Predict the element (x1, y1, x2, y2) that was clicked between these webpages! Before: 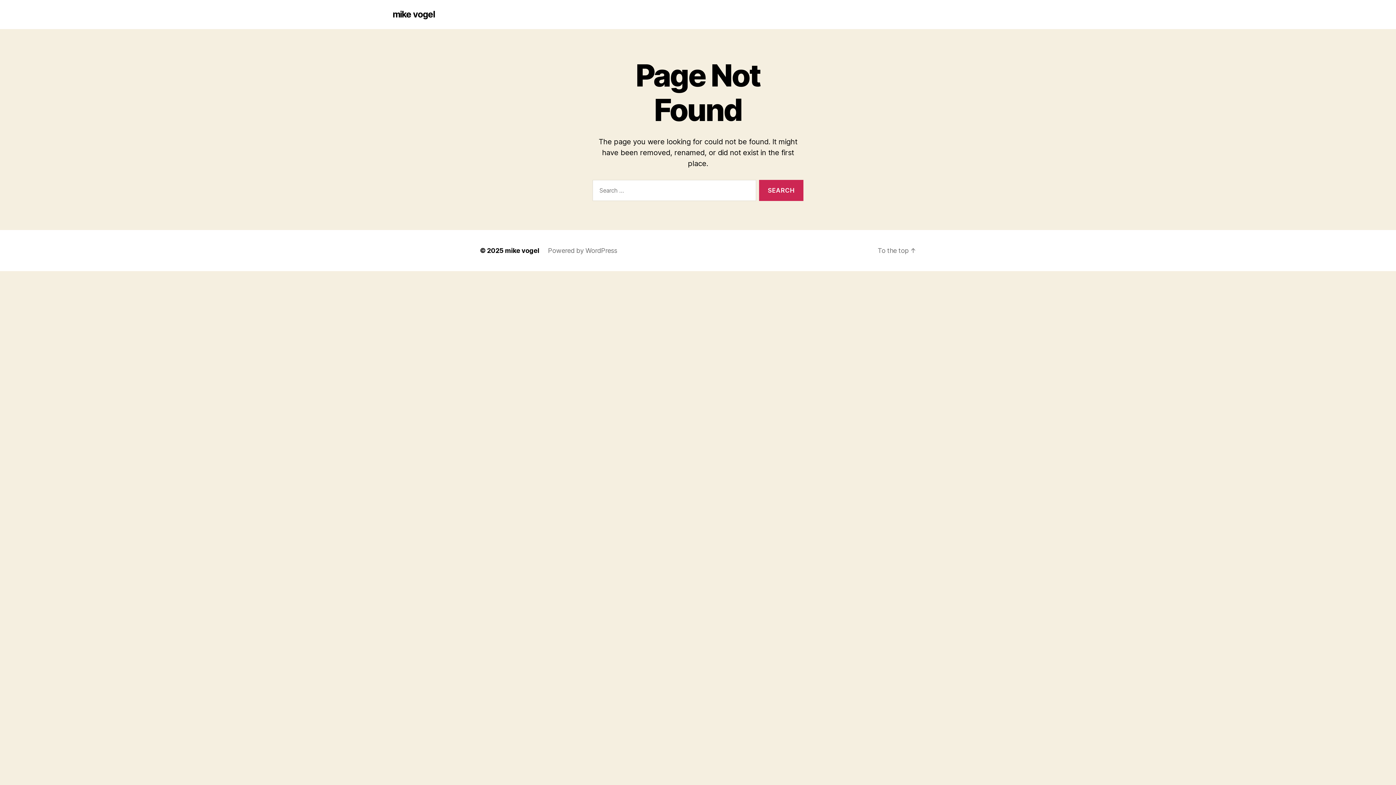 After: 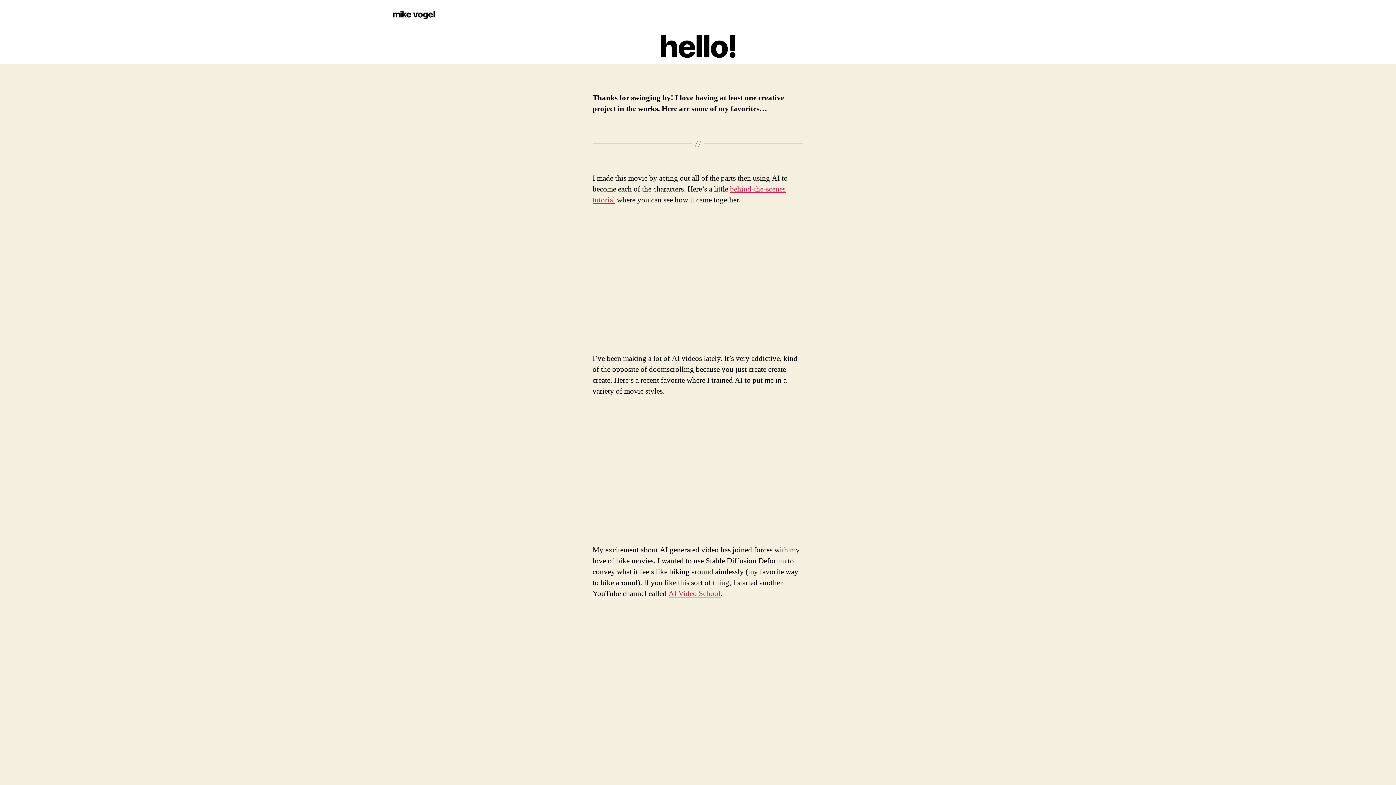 Action: label: mike vogel bbox: (505, 247, 539, 254)